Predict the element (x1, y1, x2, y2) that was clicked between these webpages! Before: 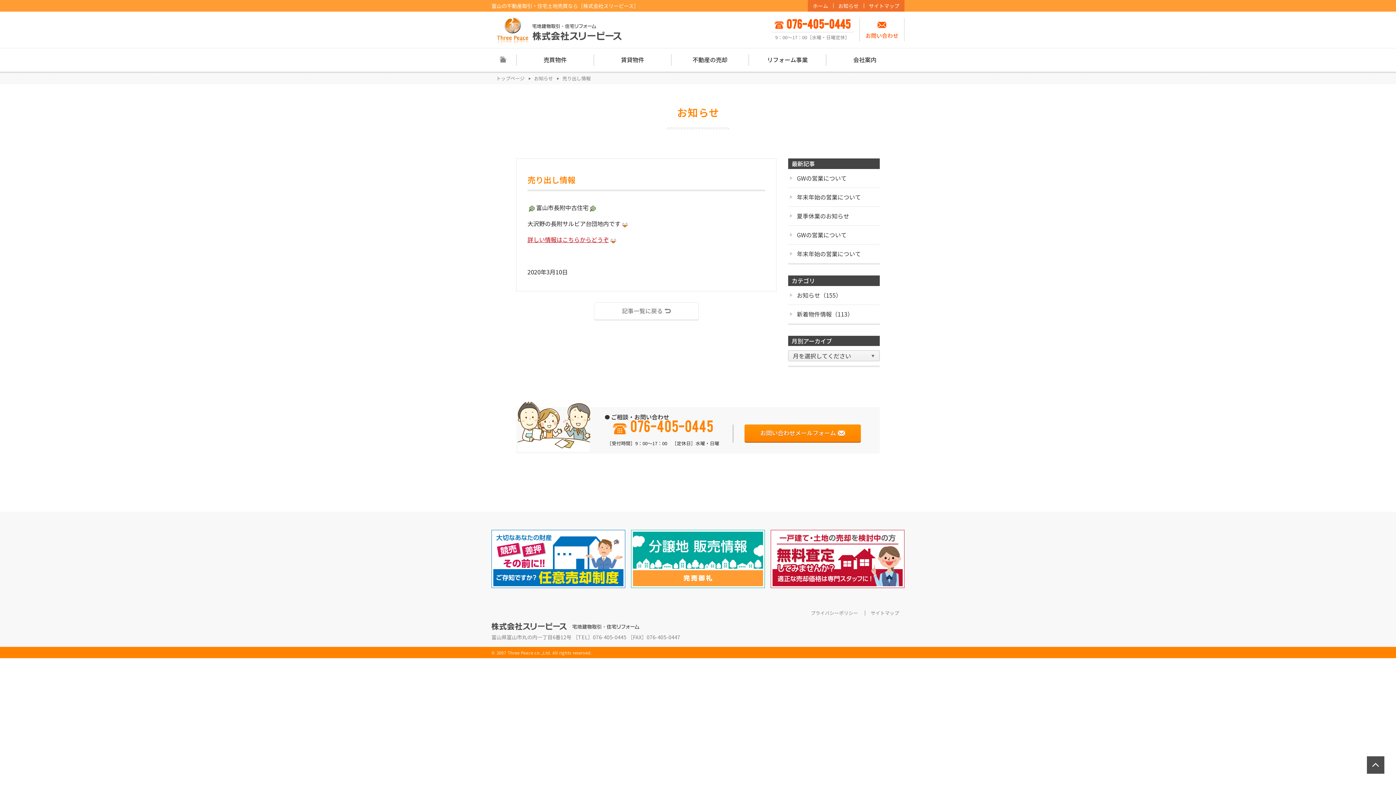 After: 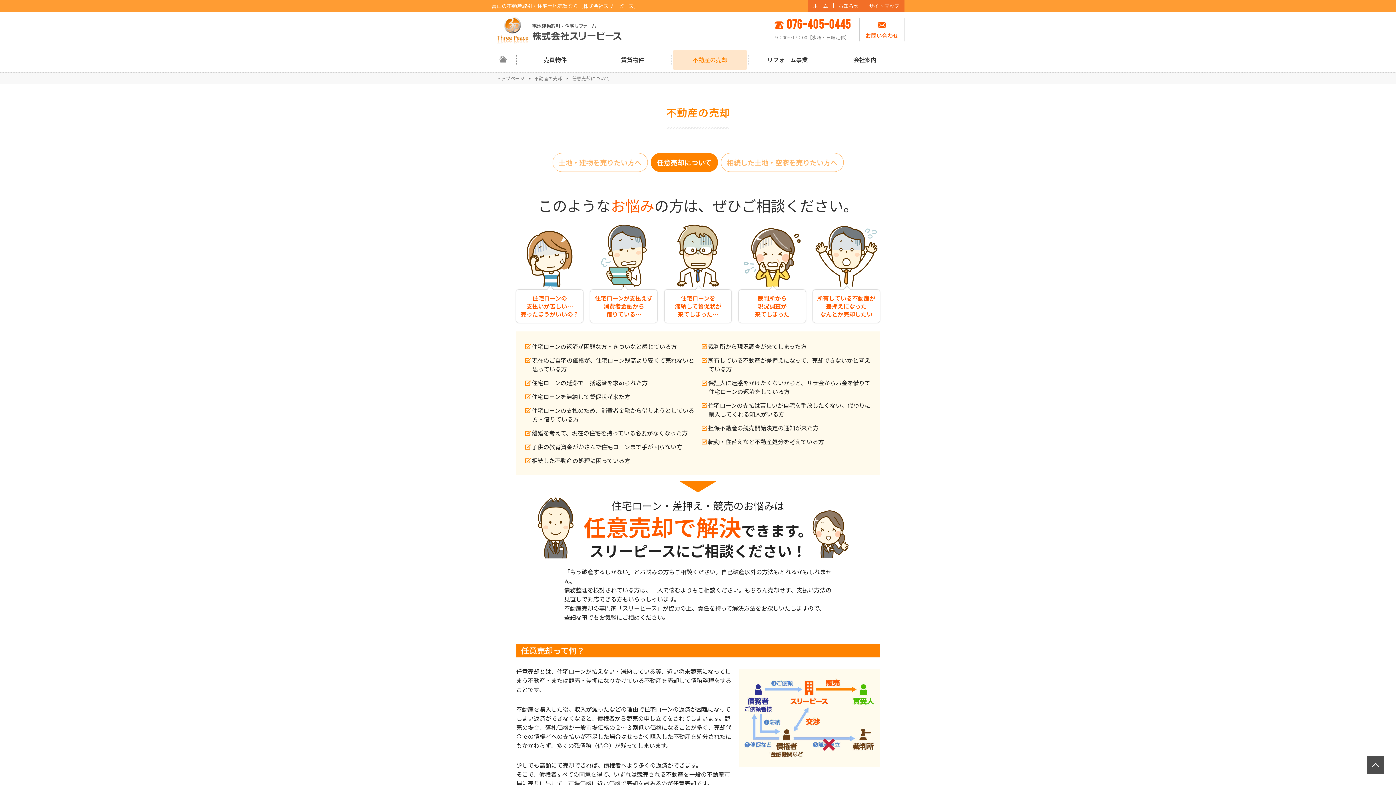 Action: bbox: (491, 530, 625, 588)